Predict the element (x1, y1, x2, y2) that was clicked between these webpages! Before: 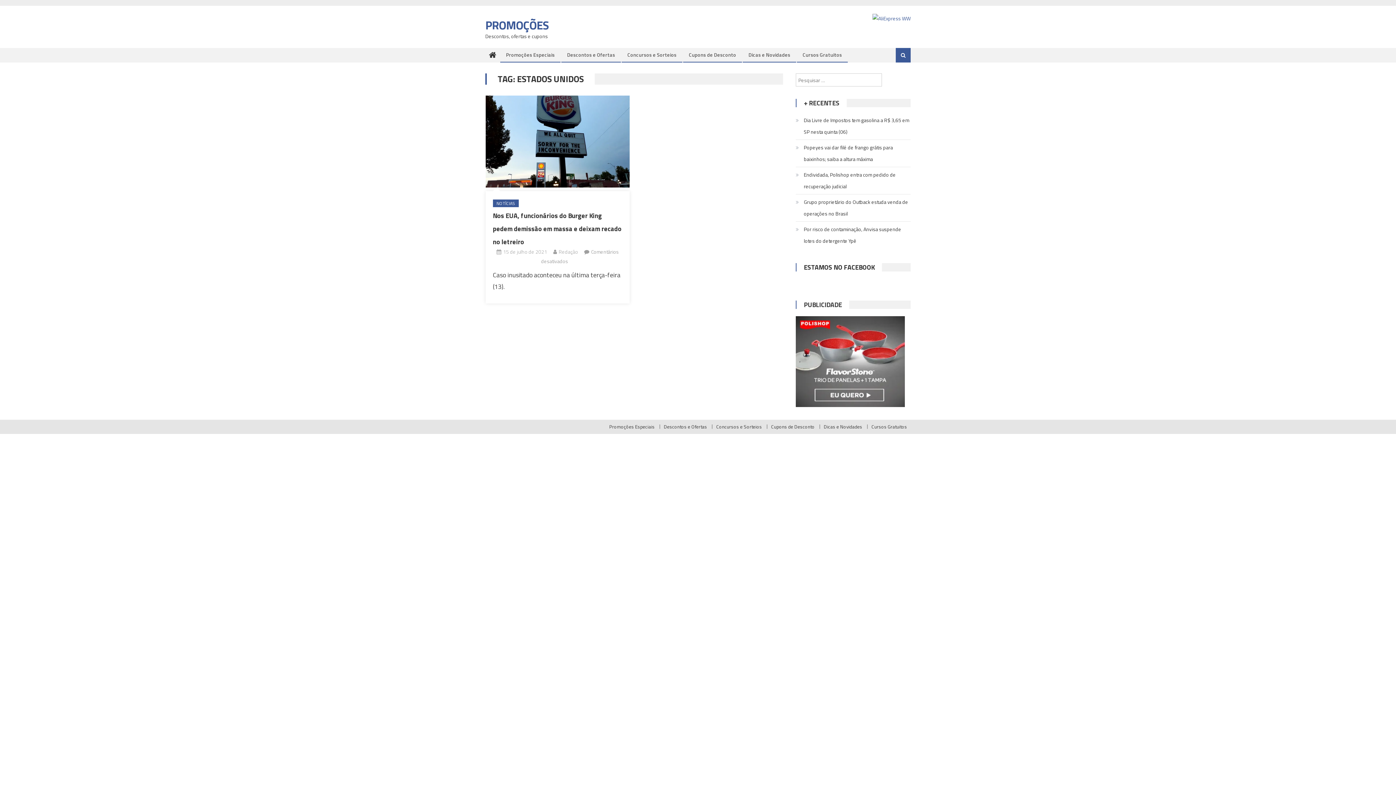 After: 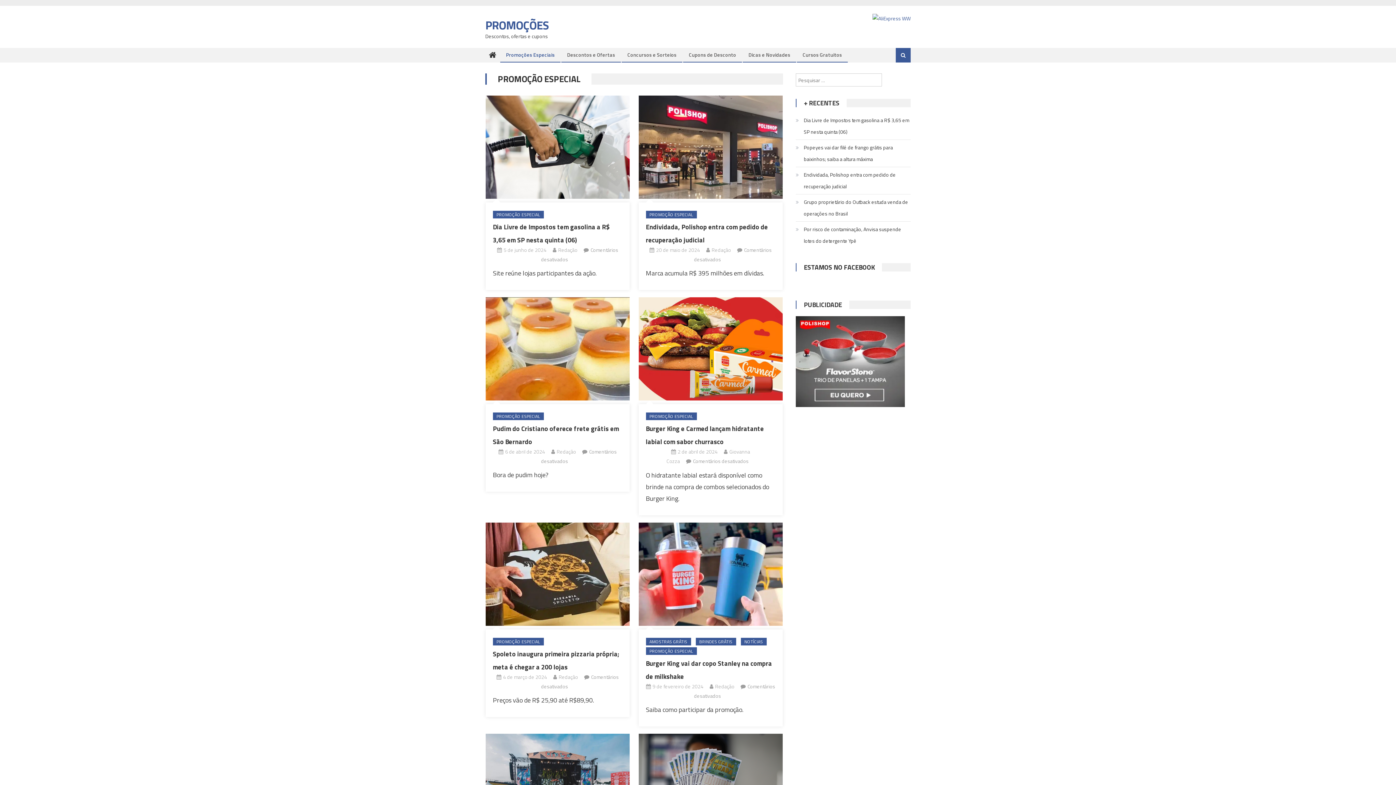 Action: label: Promoções Especiais bbox: (500, 48, 560, 61)